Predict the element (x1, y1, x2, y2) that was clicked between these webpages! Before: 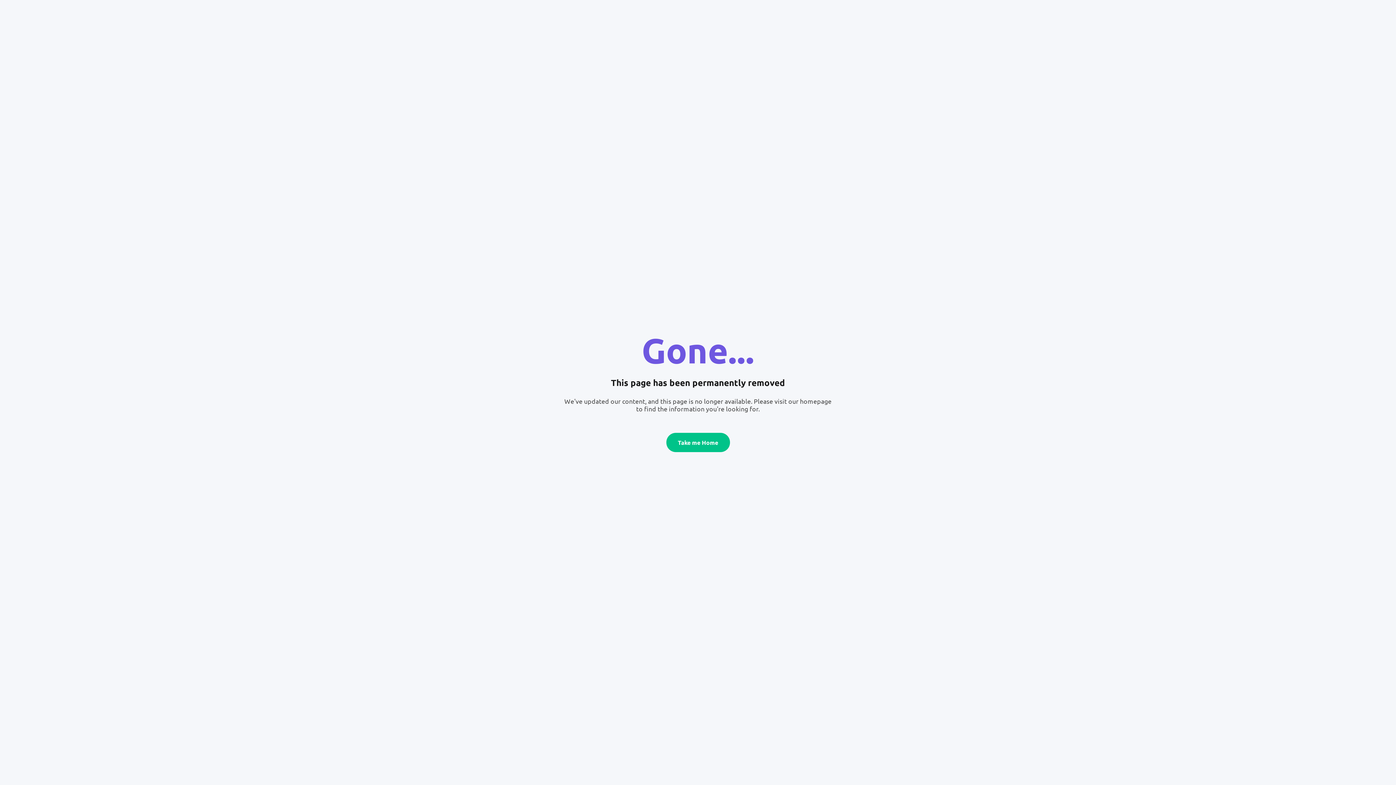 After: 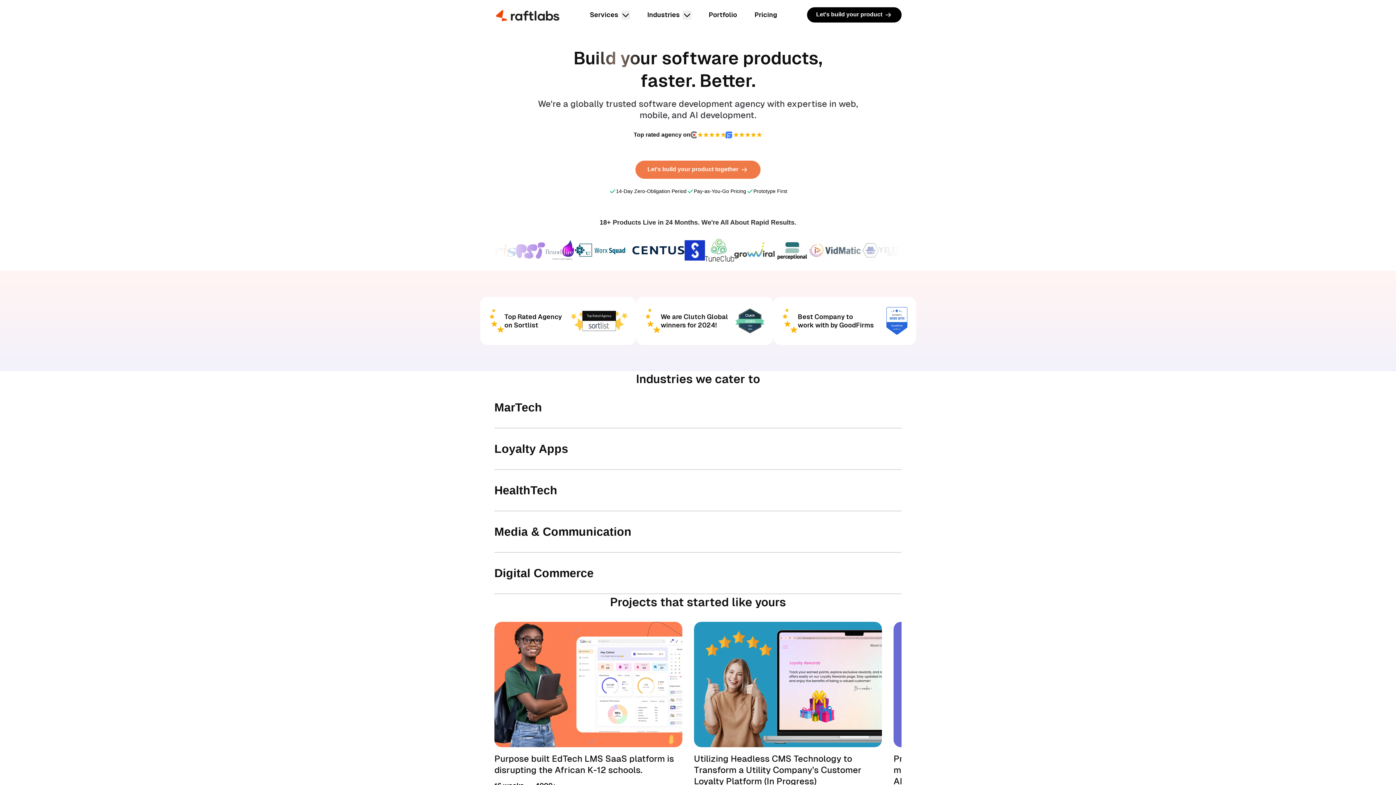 Action: label: Take me Home bbox: (666, 432, 730, 452)